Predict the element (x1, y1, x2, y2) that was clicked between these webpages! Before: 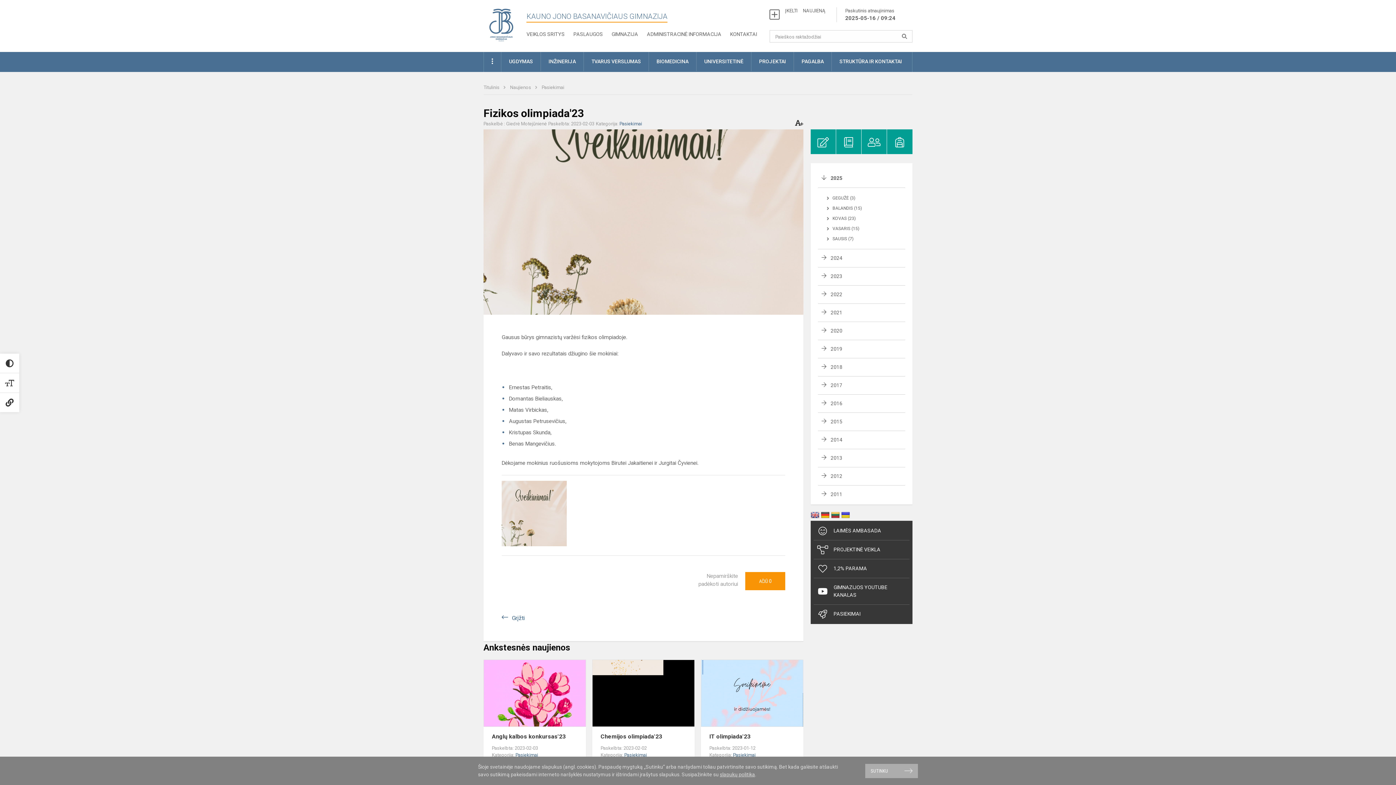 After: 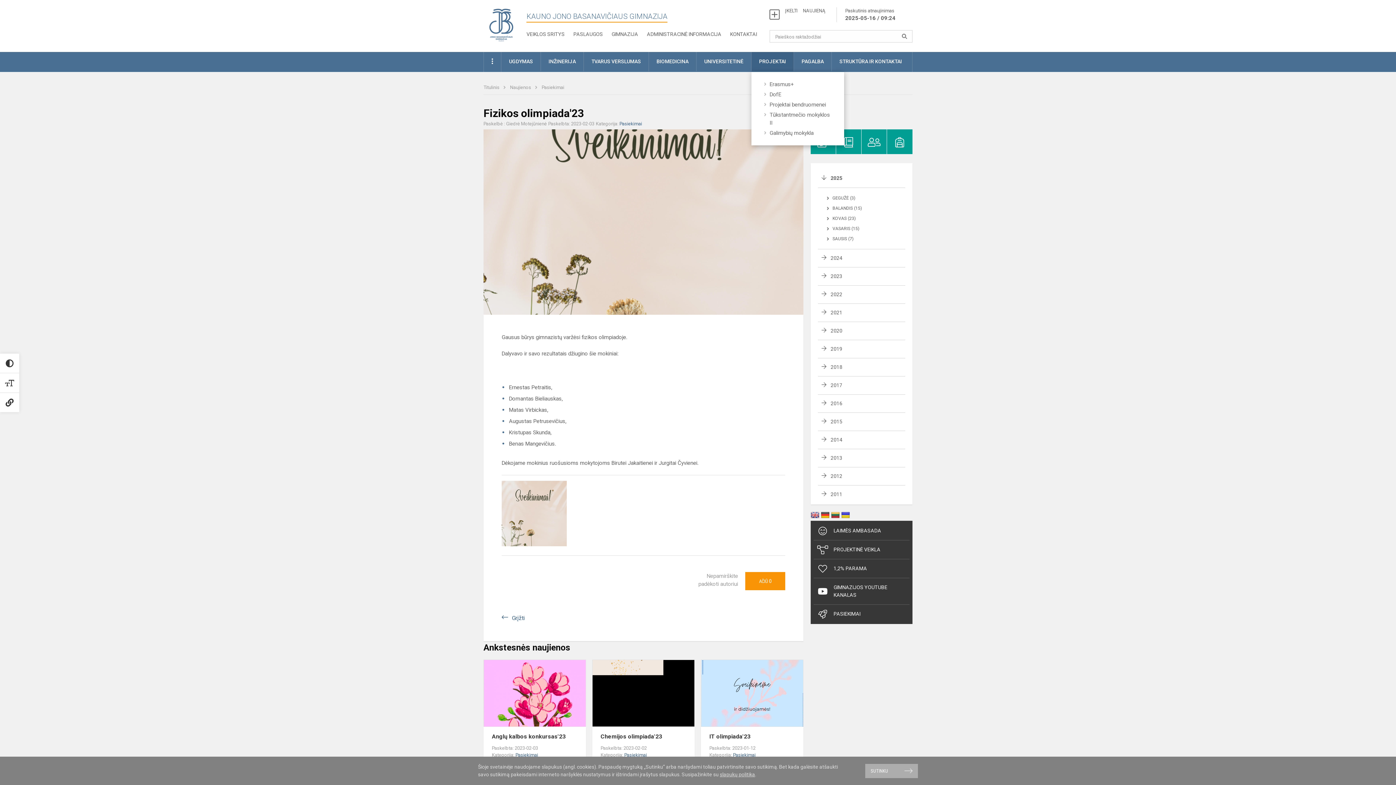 Action: label: PROJEKTAI bbox: (751, 52, 793, 71)